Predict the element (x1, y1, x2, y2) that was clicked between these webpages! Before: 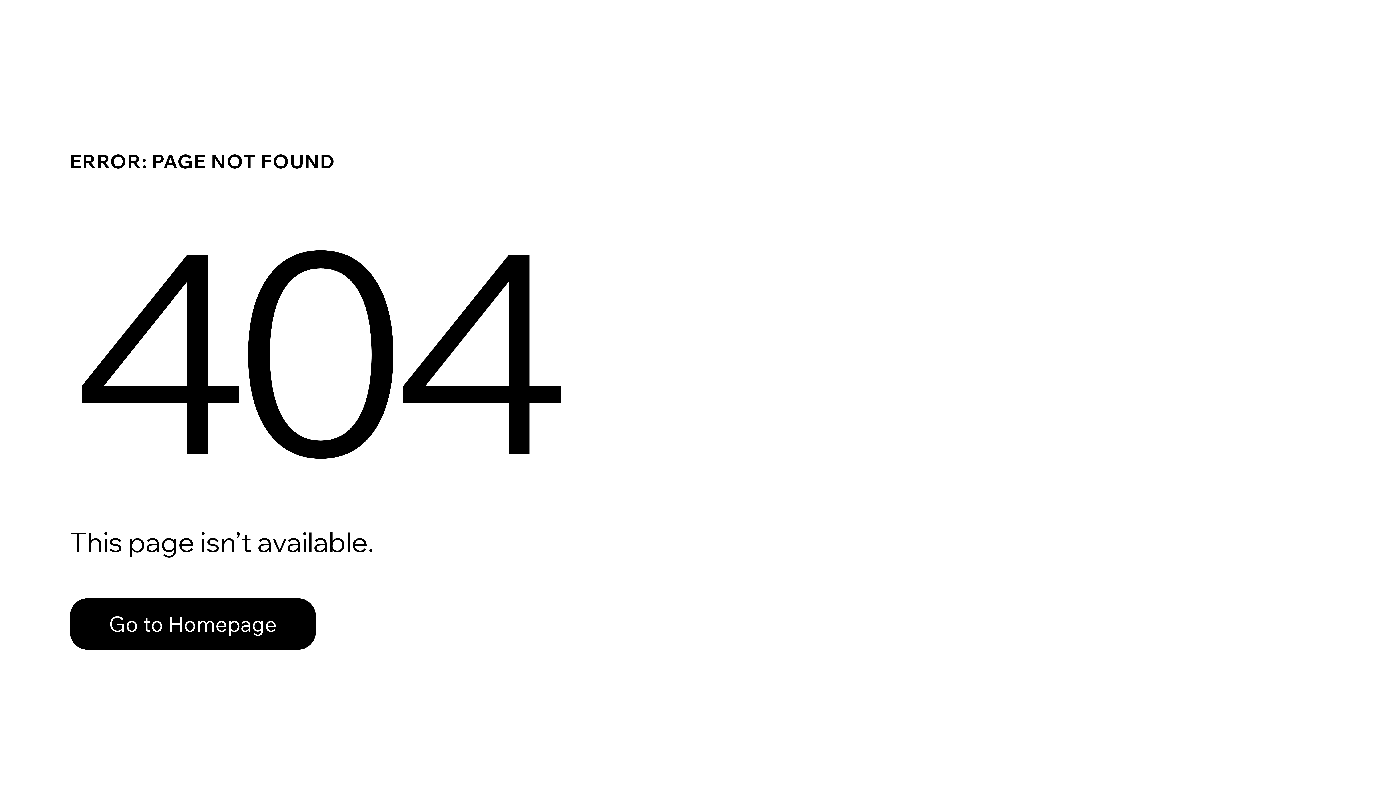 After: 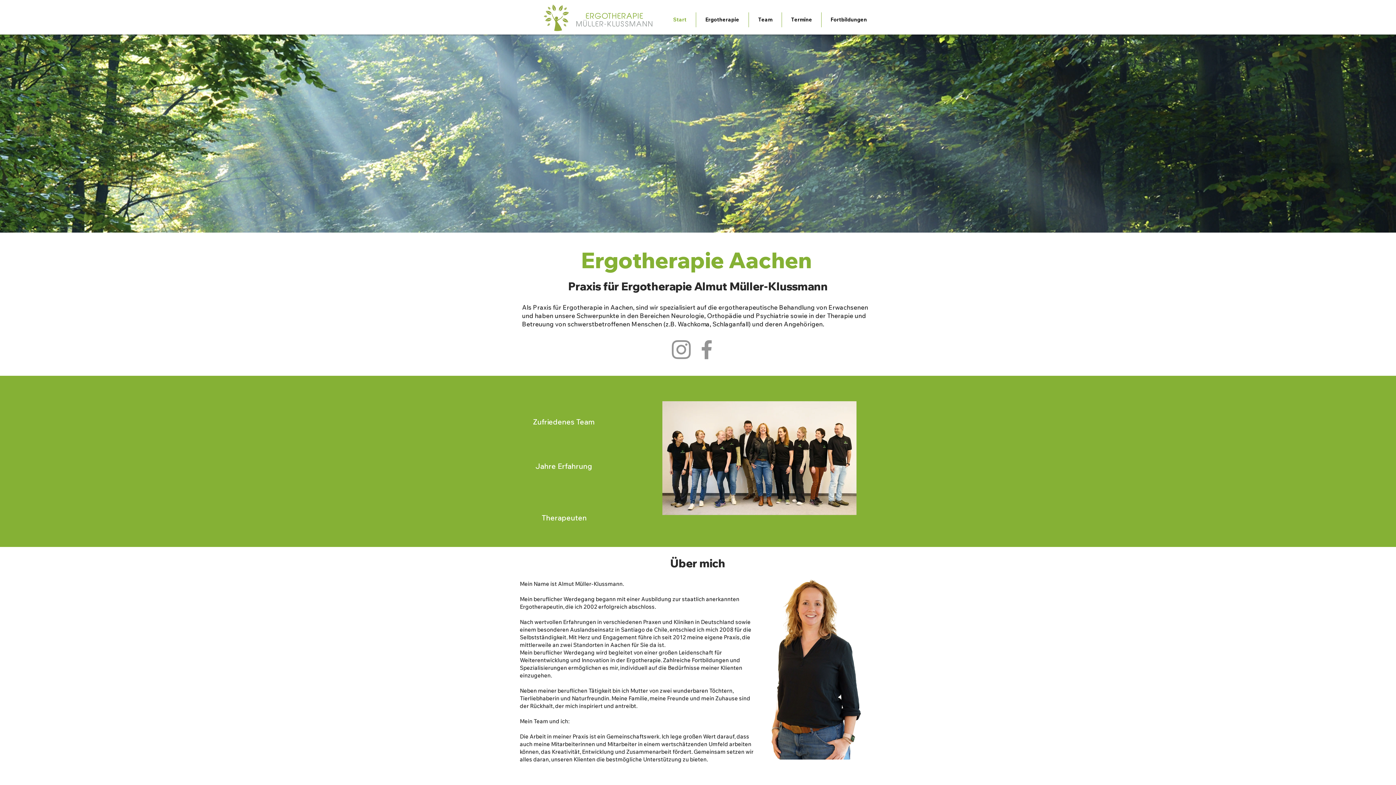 Action: label: Go to Homepage bbox: (69, 598, 316, 650)